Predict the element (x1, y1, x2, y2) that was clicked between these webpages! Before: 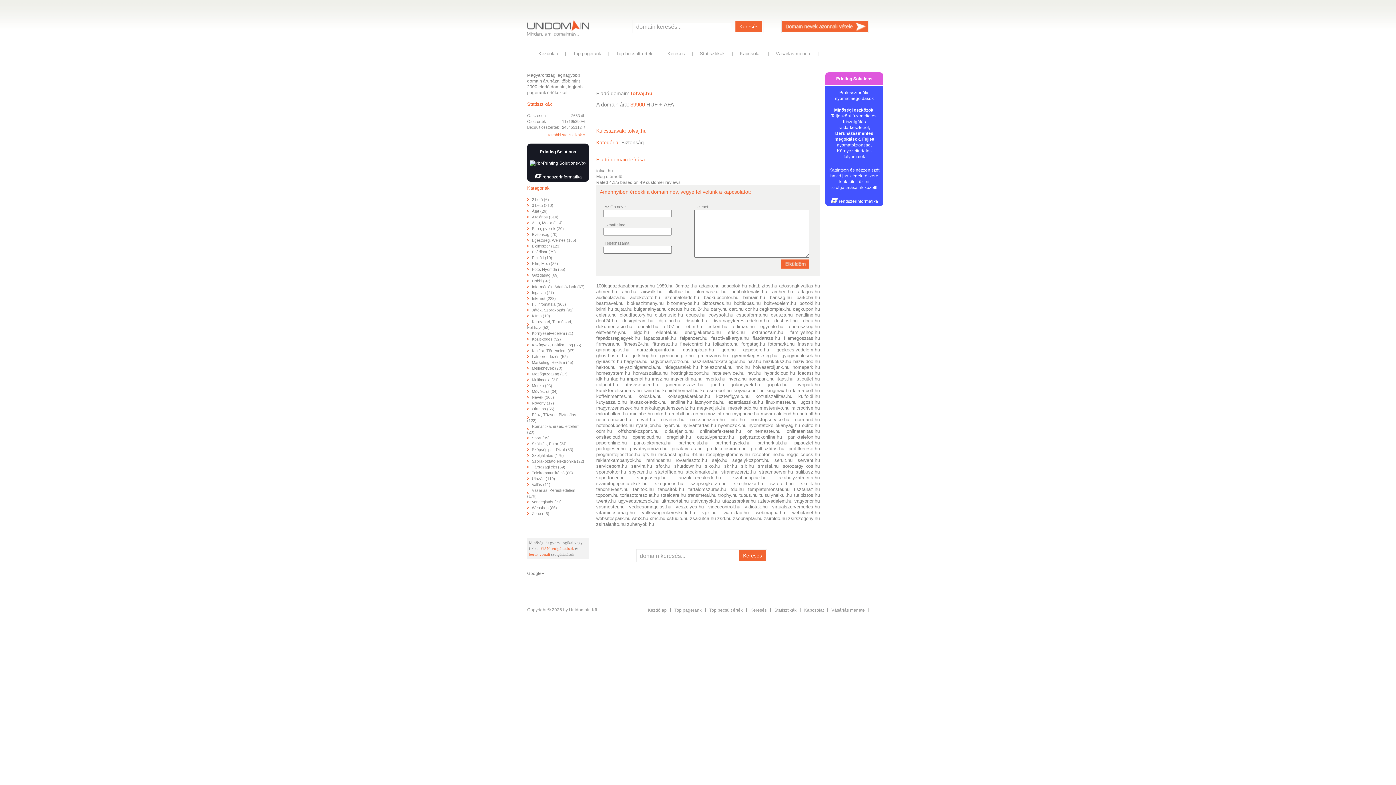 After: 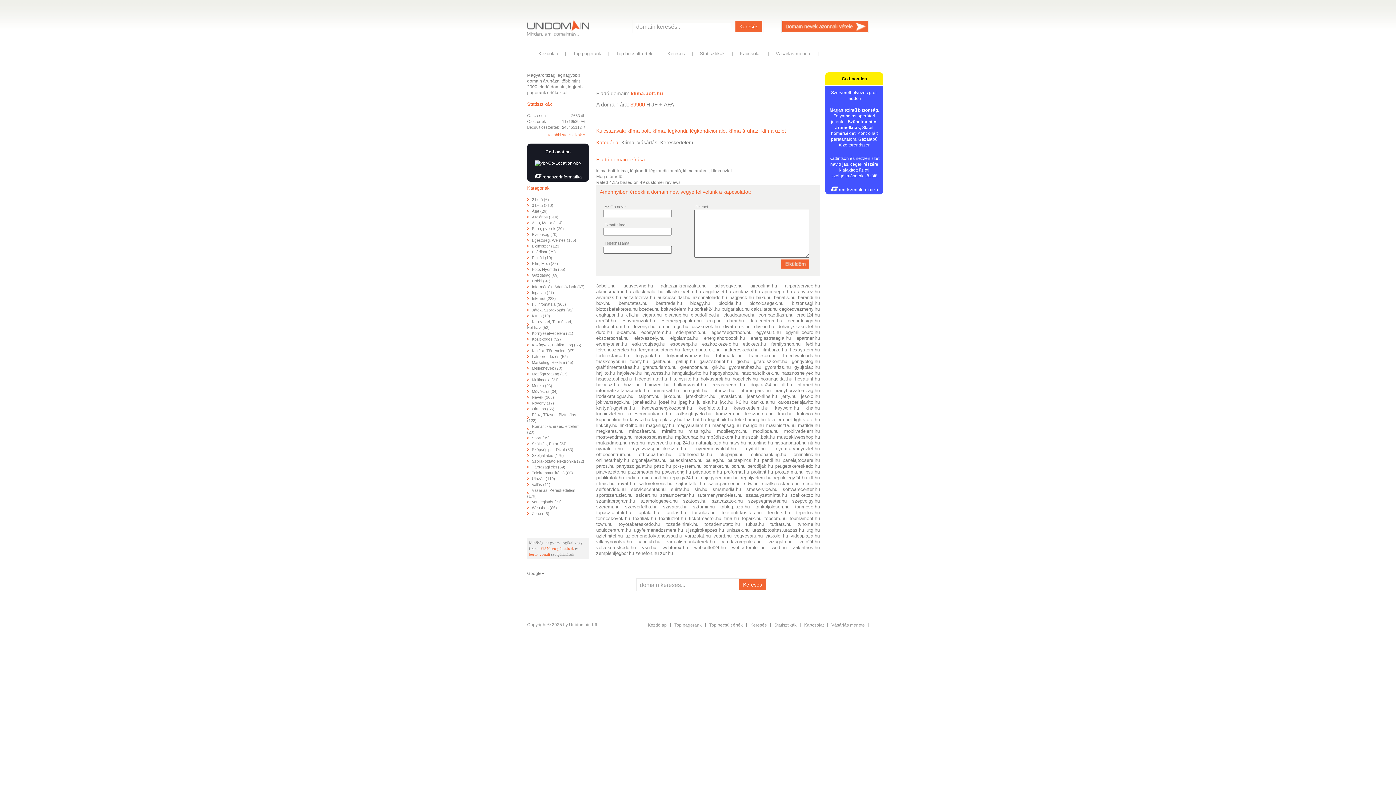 Action: bbox: (793, 388, 820, 393) label: klima.bolt.hu